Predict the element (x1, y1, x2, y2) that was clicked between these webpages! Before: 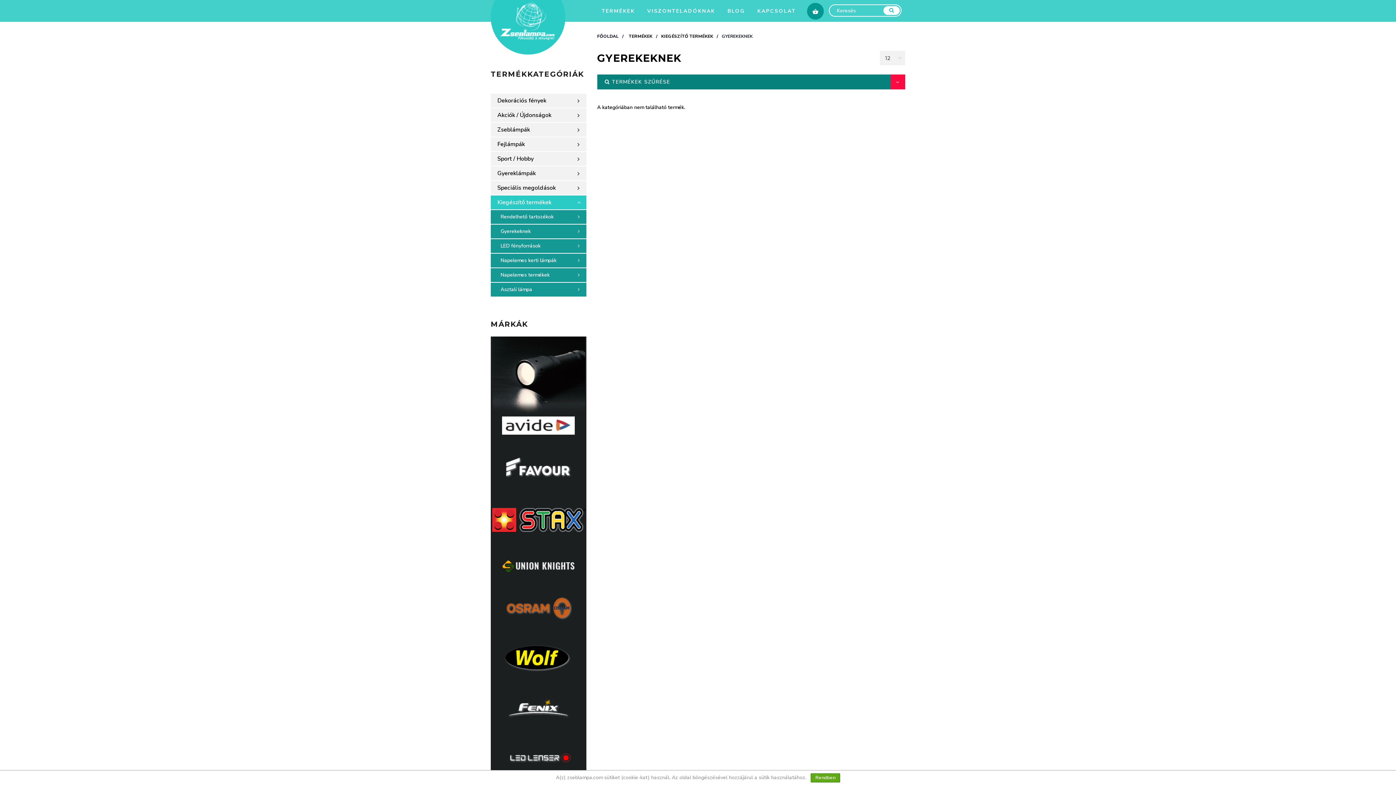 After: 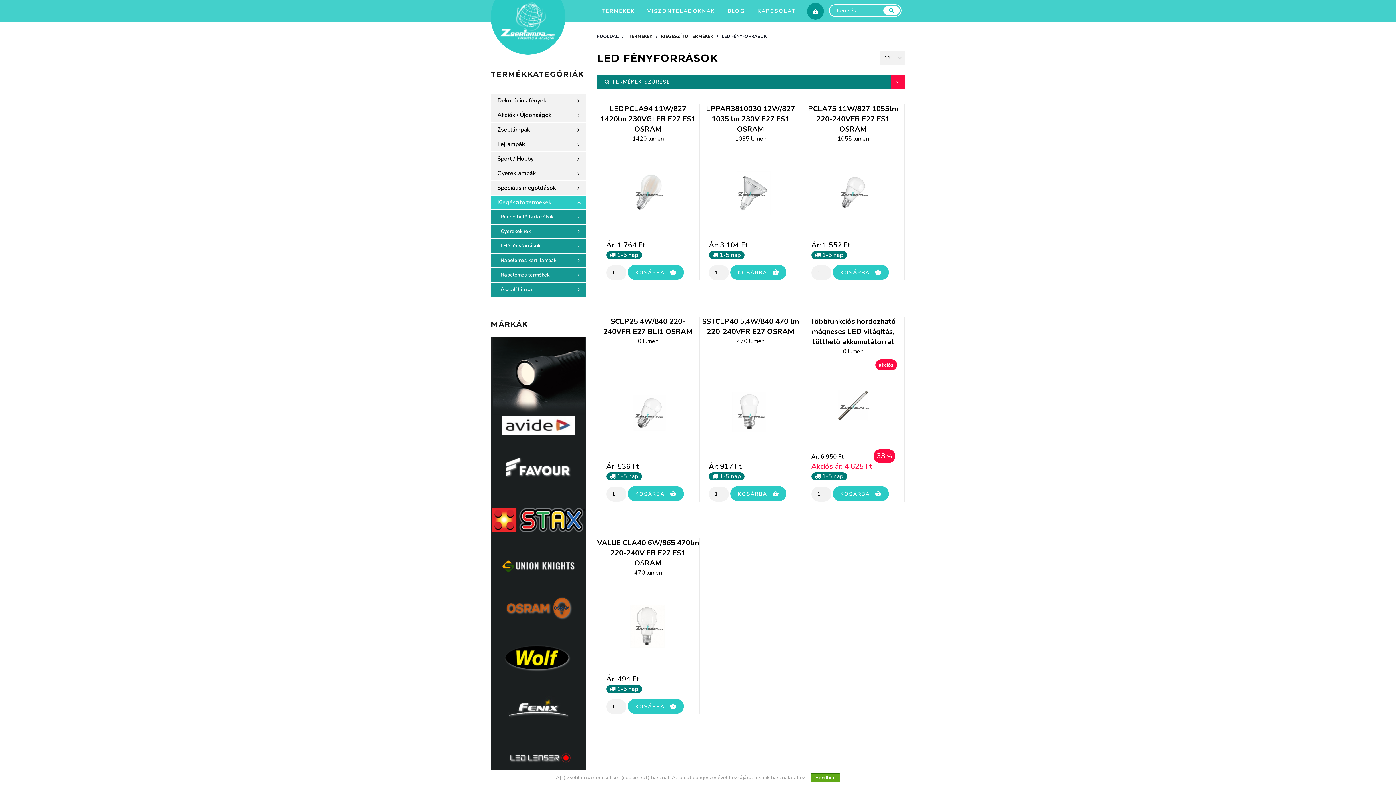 Action: bbox: (490, 239, 586, 253) label: LED fényforrások